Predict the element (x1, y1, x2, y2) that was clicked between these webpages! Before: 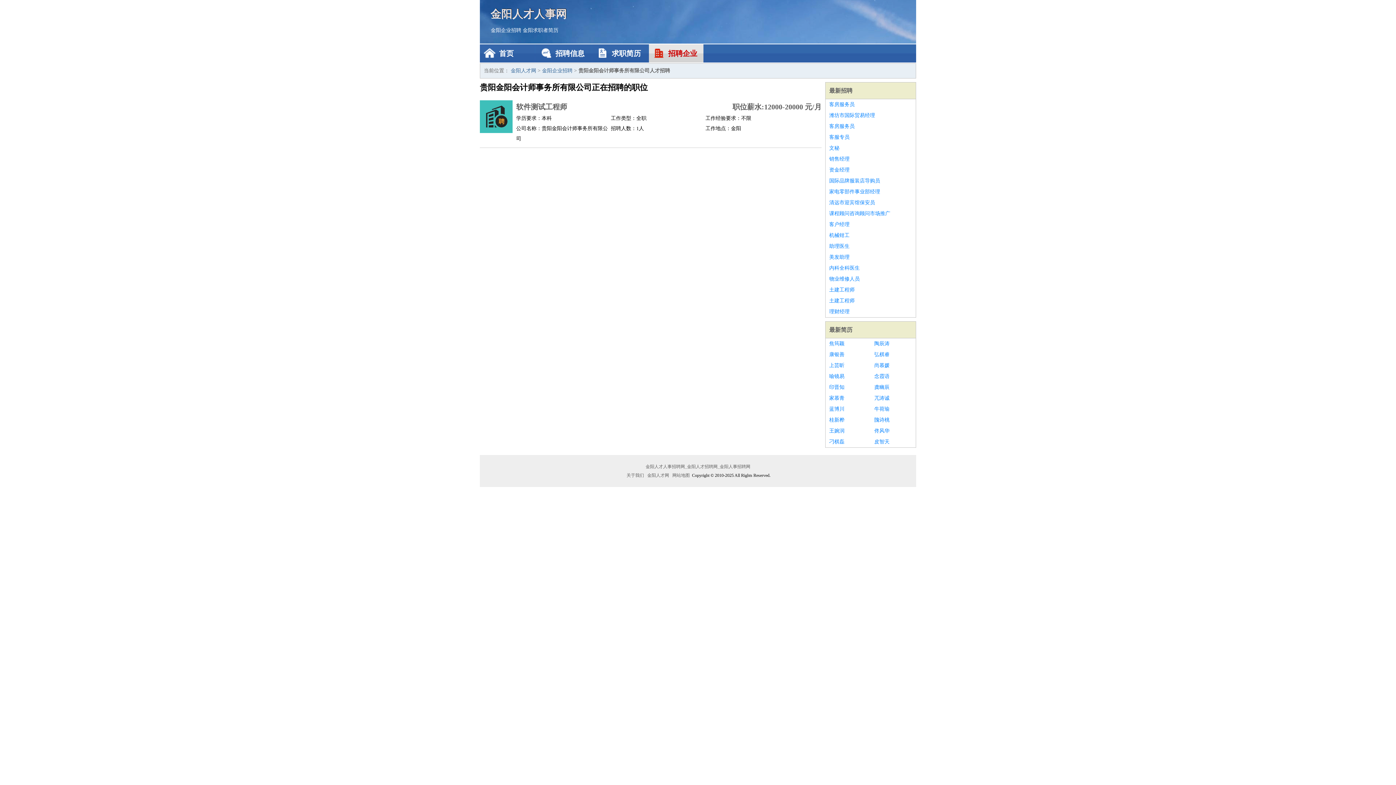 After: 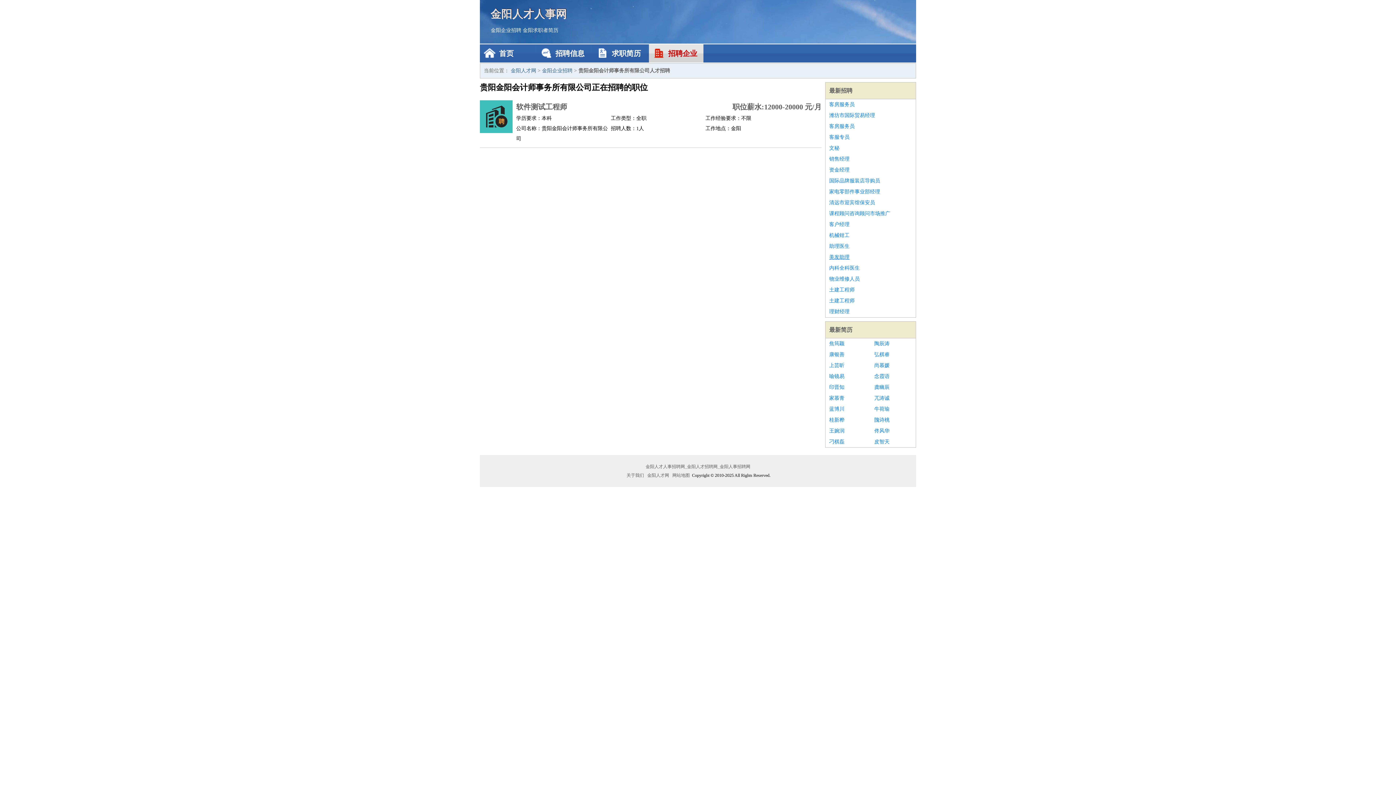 Action: bbox: (829, 252, 912, 262) label: 美发助理